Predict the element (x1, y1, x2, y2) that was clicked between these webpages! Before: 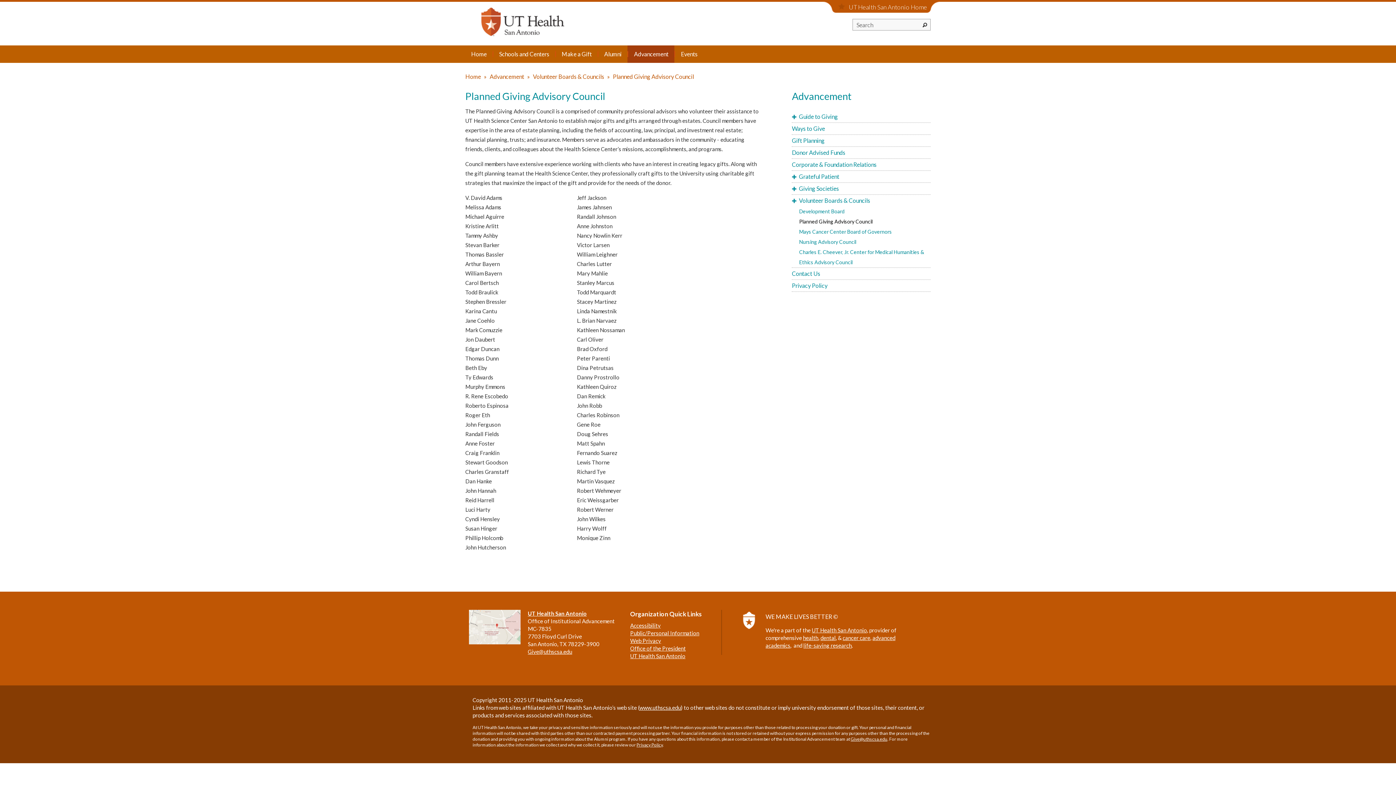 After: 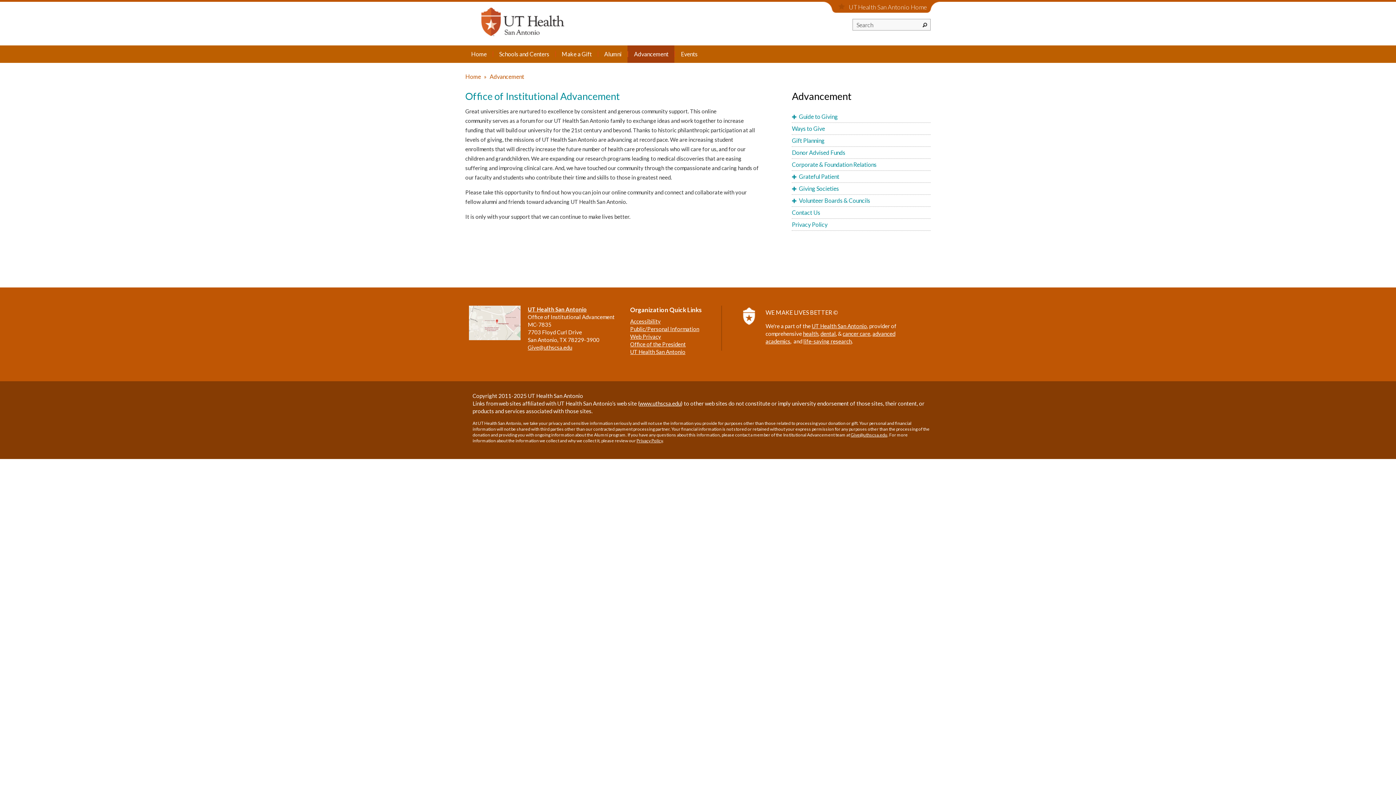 Action: label: Advancement bbox: (792, 91, 930, 110)